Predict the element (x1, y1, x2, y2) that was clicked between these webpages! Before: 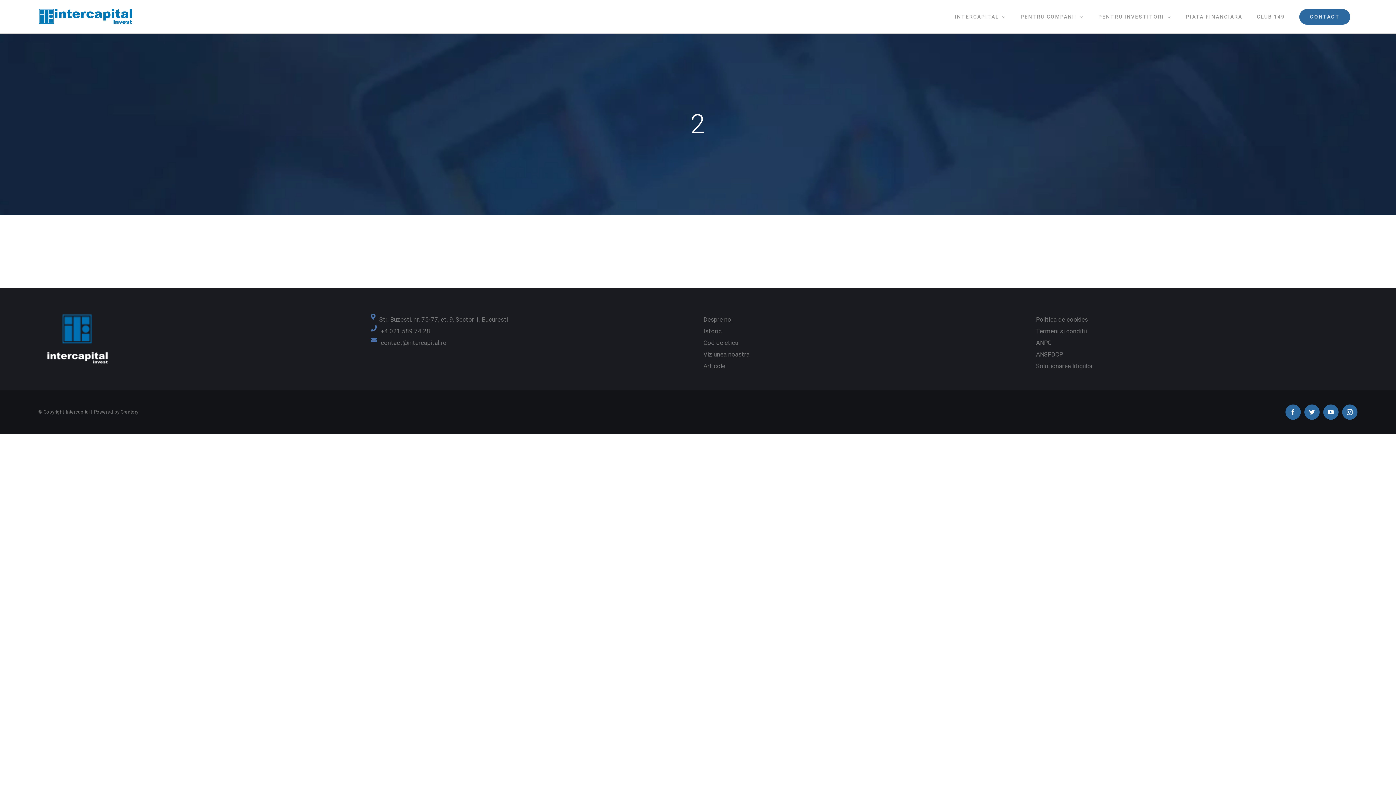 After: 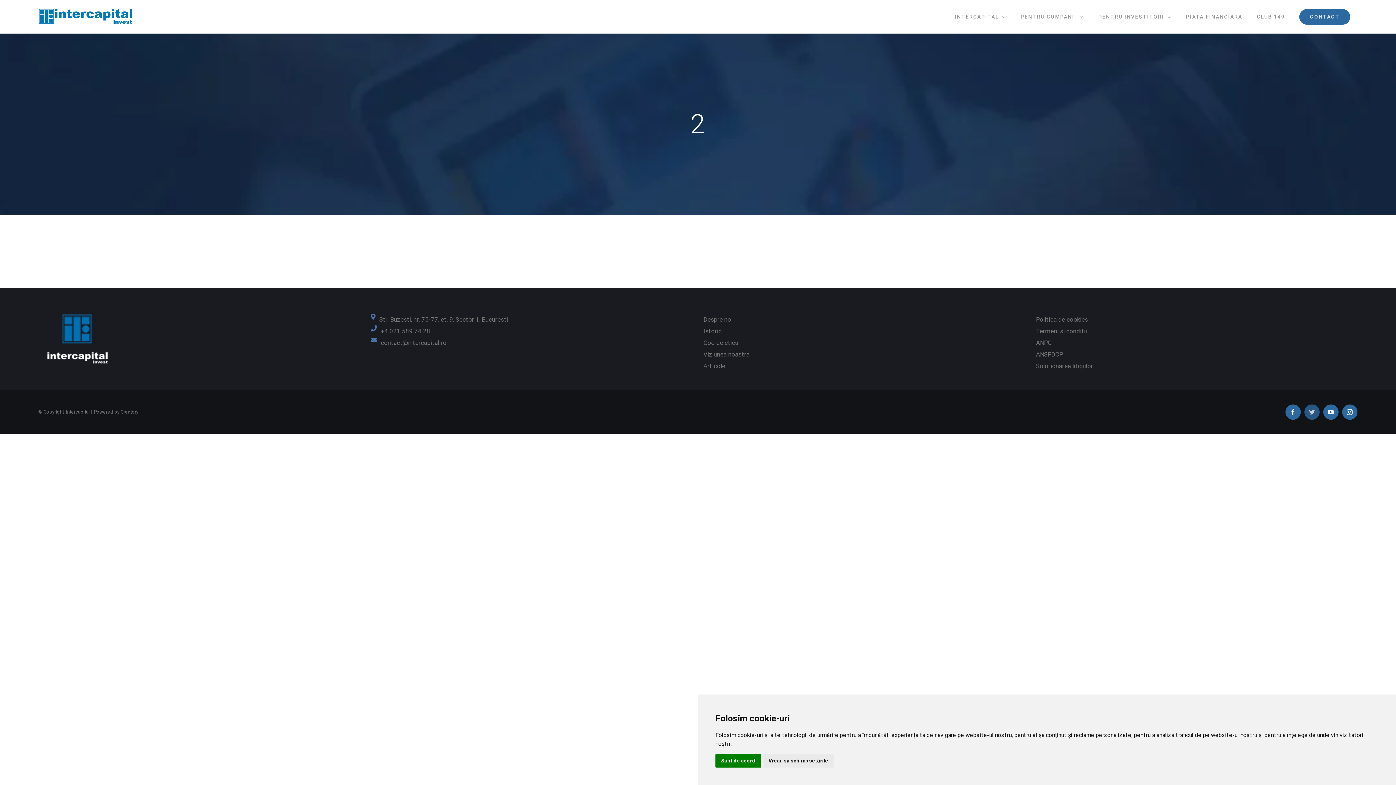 Action: bbox: (1304, 404, 1319, 420) label: twitter